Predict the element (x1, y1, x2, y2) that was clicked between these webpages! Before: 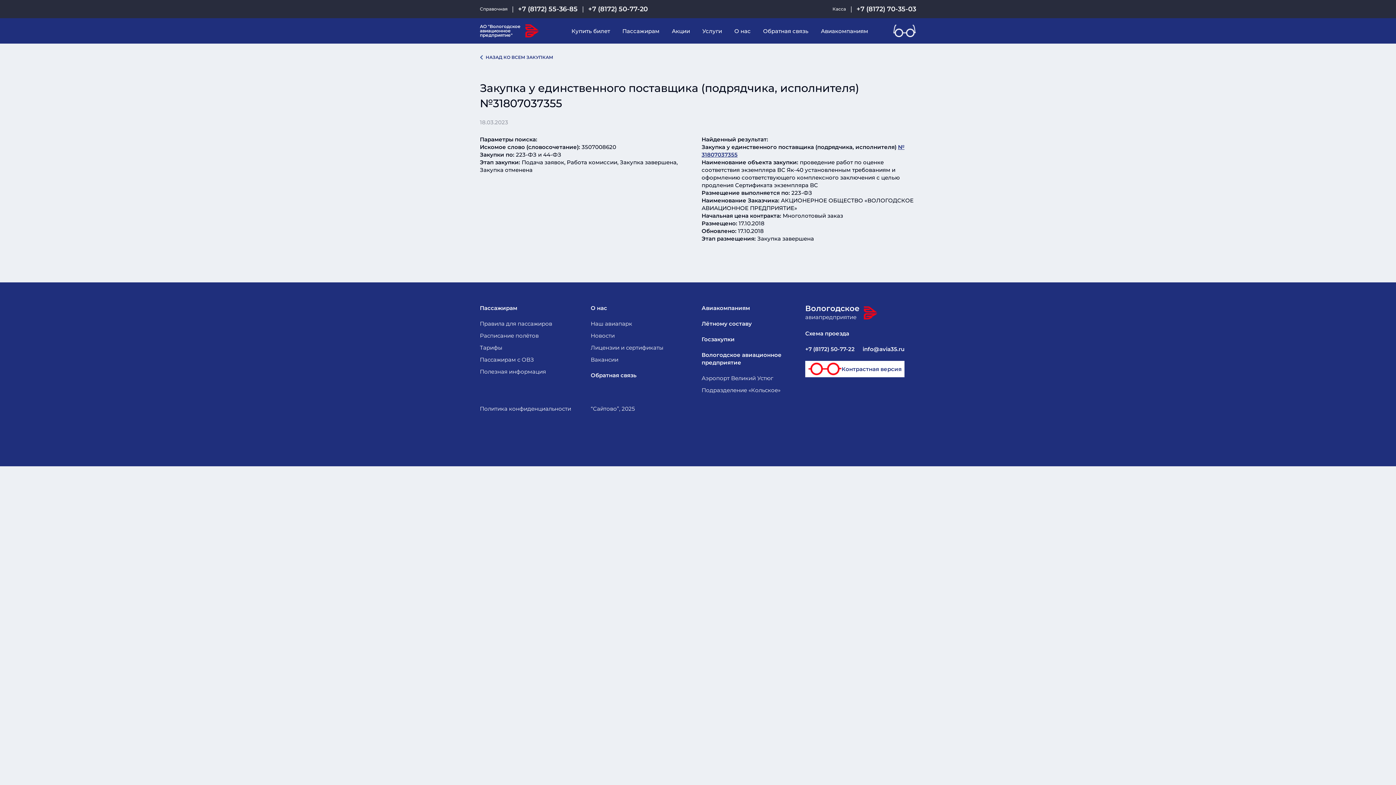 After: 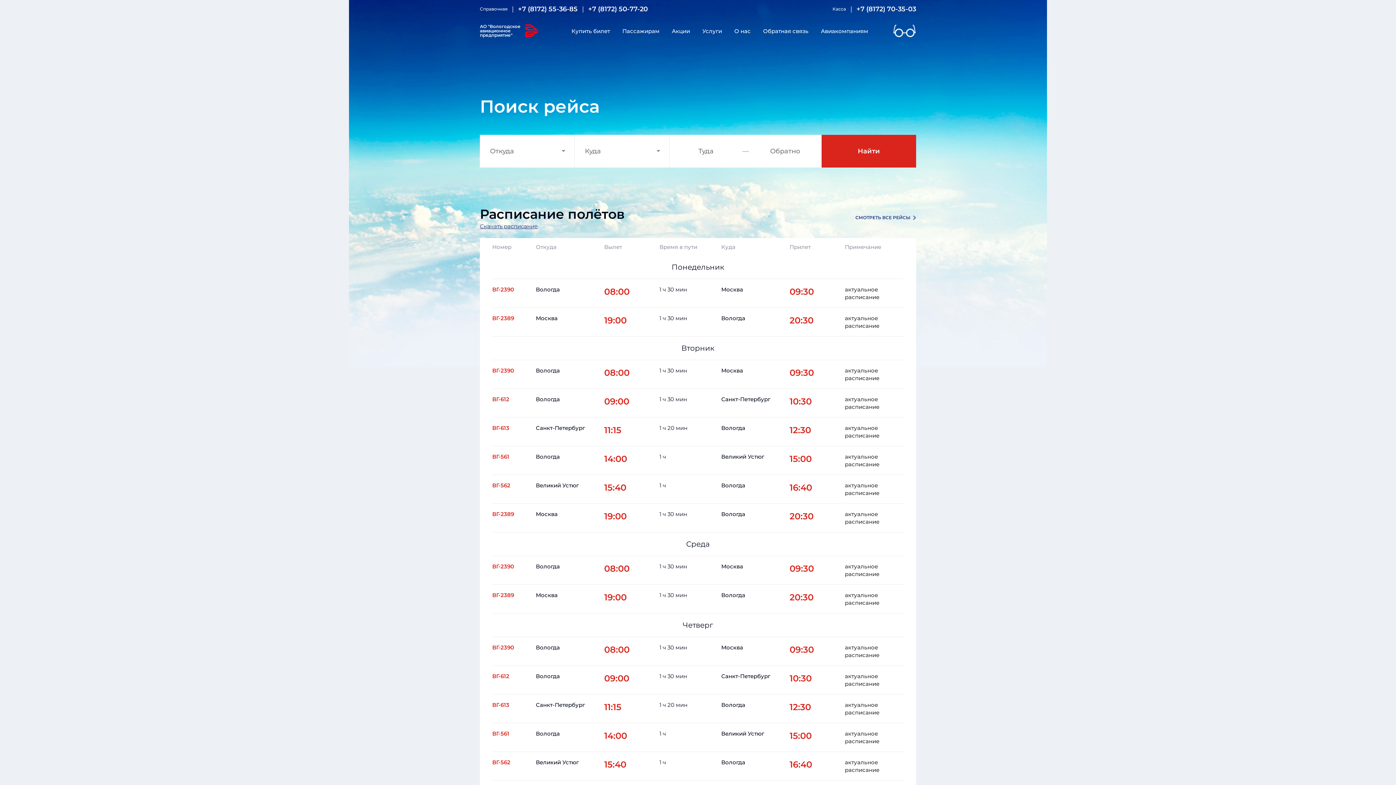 Action: label: АО "Вологодское авиационное предприятие" bbox: (480, 24, 538, 37)